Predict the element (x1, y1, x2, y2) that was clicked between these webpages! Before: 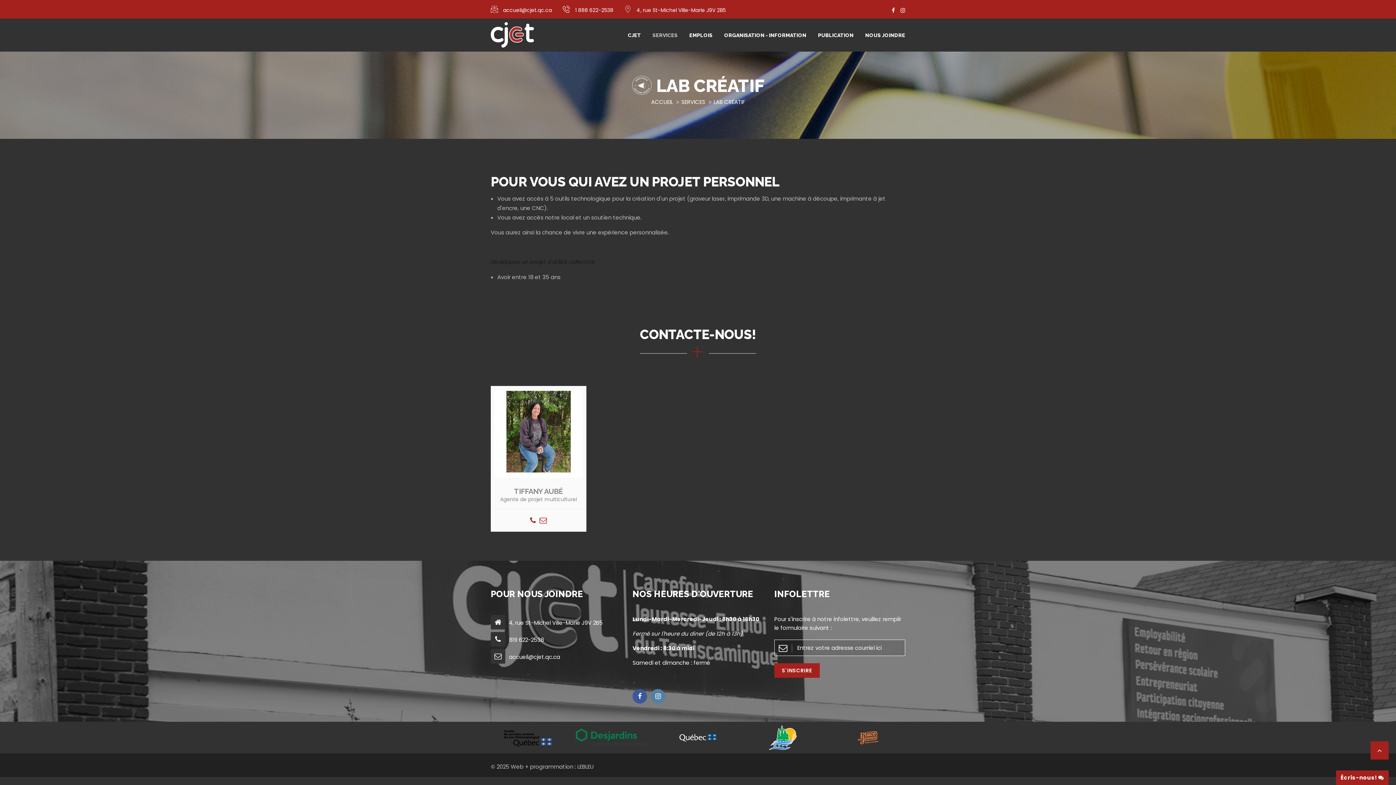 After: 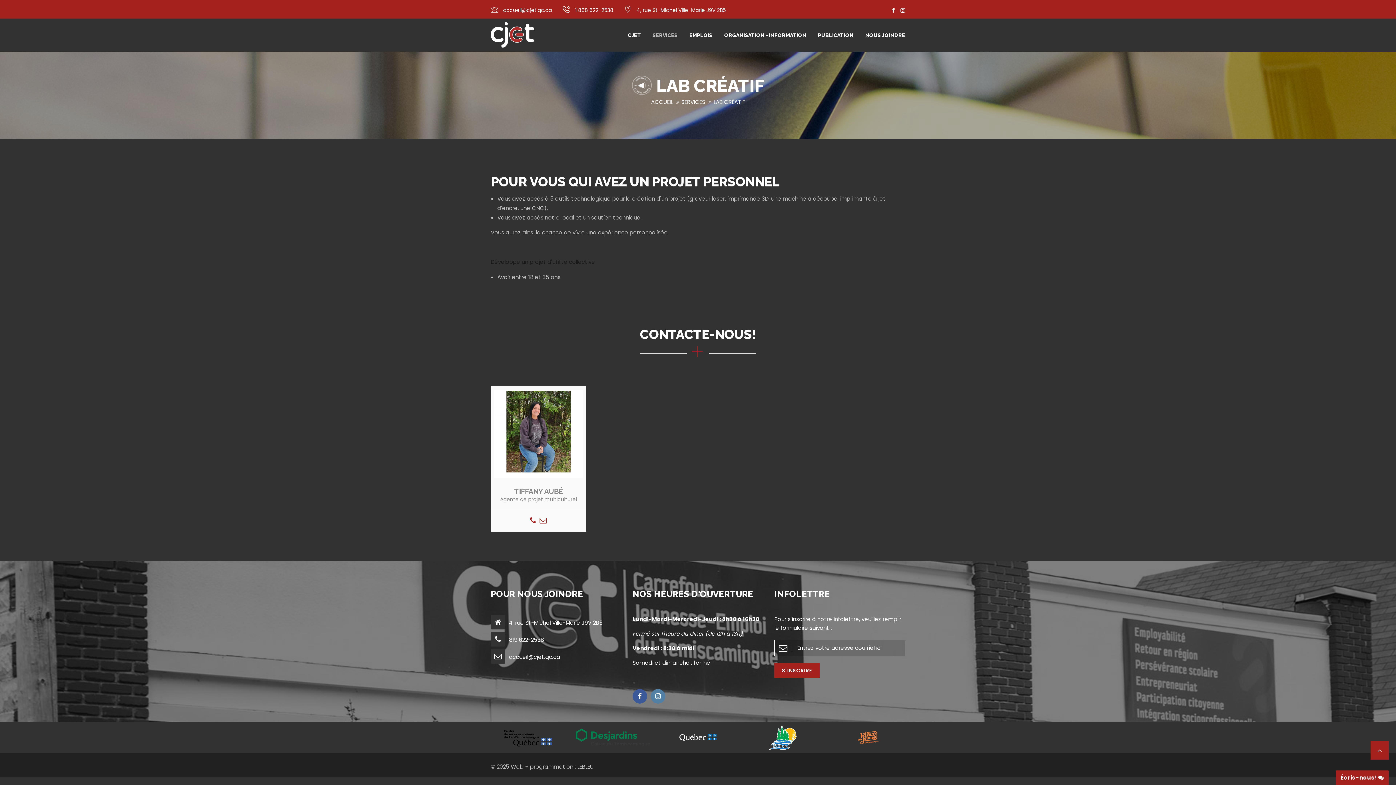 Action: bbox: (900, 6, 905, 14)